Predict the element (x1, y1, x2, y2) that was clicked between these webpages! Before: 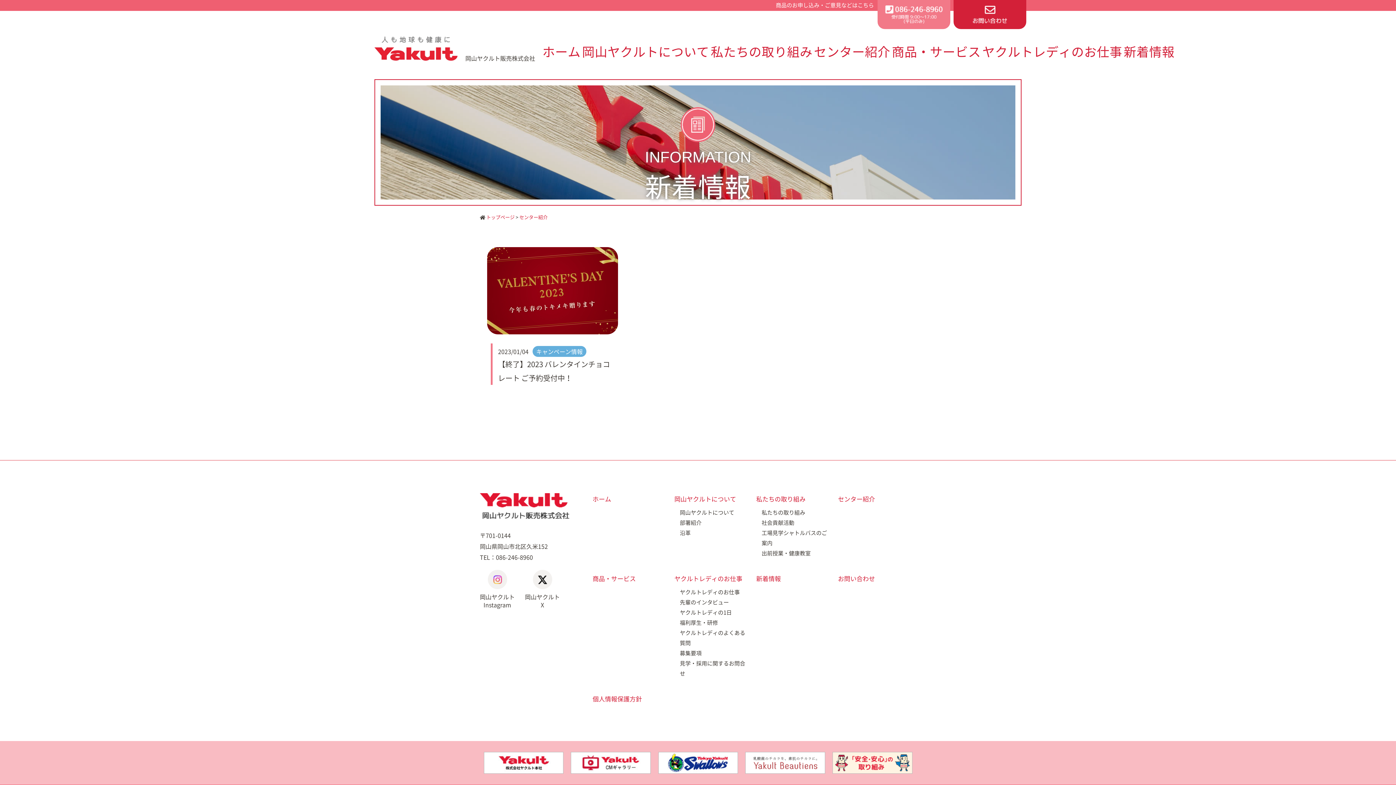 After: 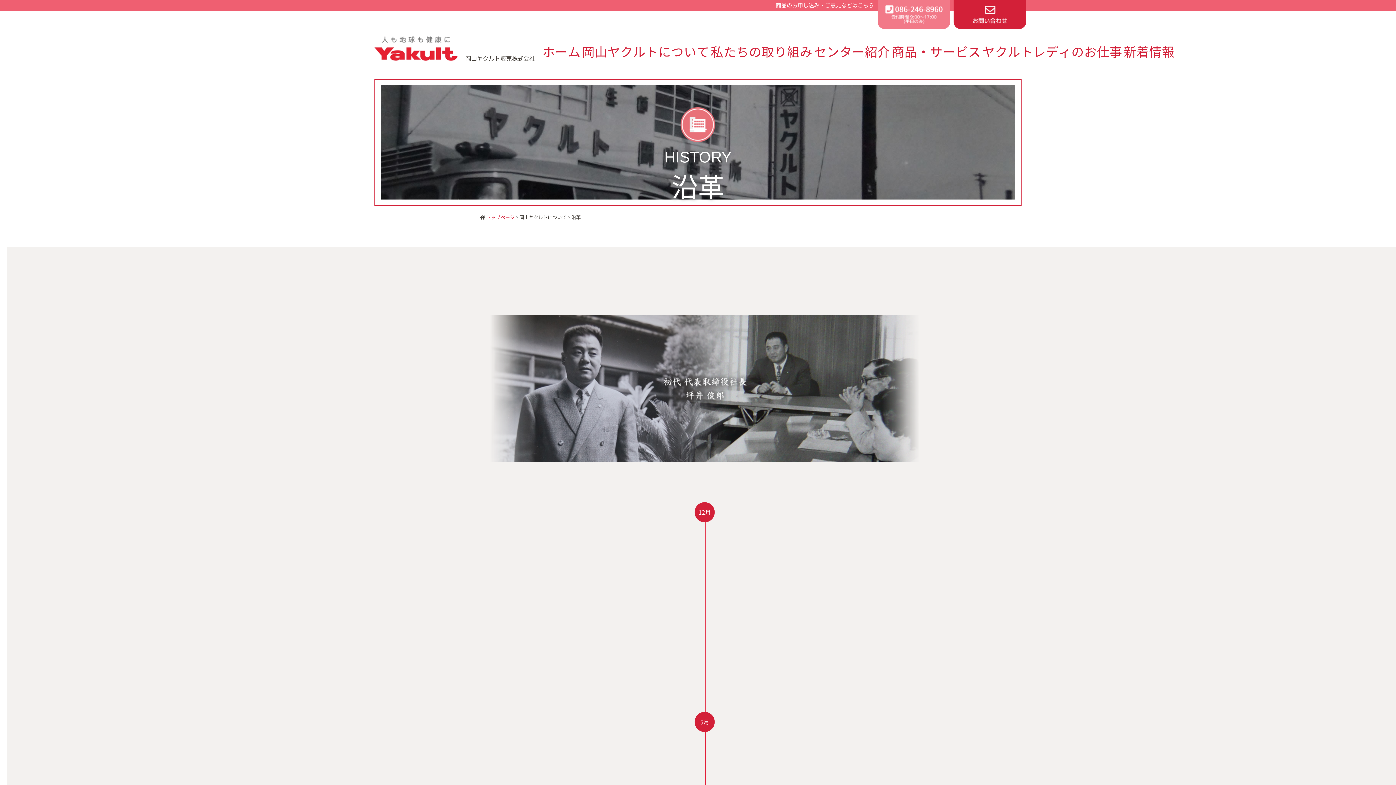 Action: bbox: (680, 529, 690, 537) label: 沿革